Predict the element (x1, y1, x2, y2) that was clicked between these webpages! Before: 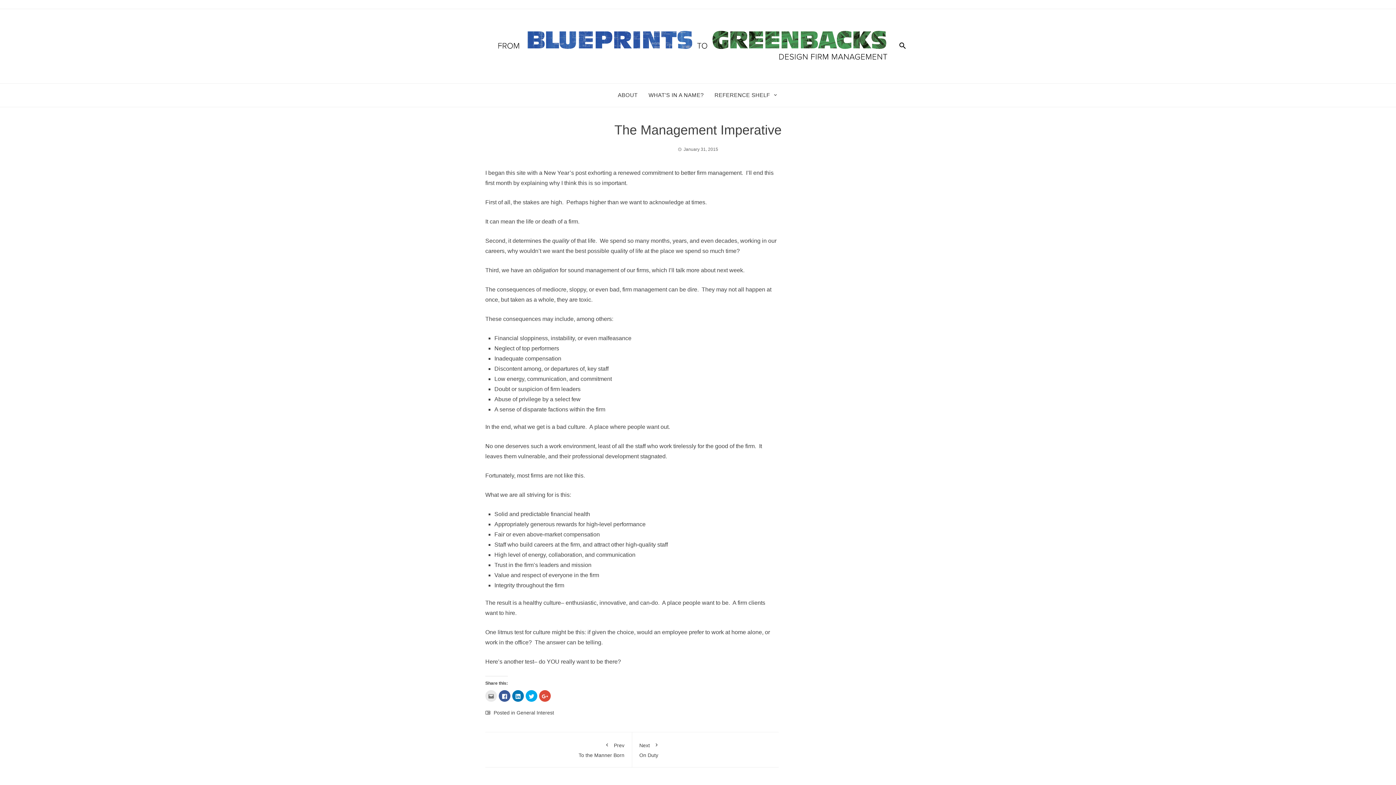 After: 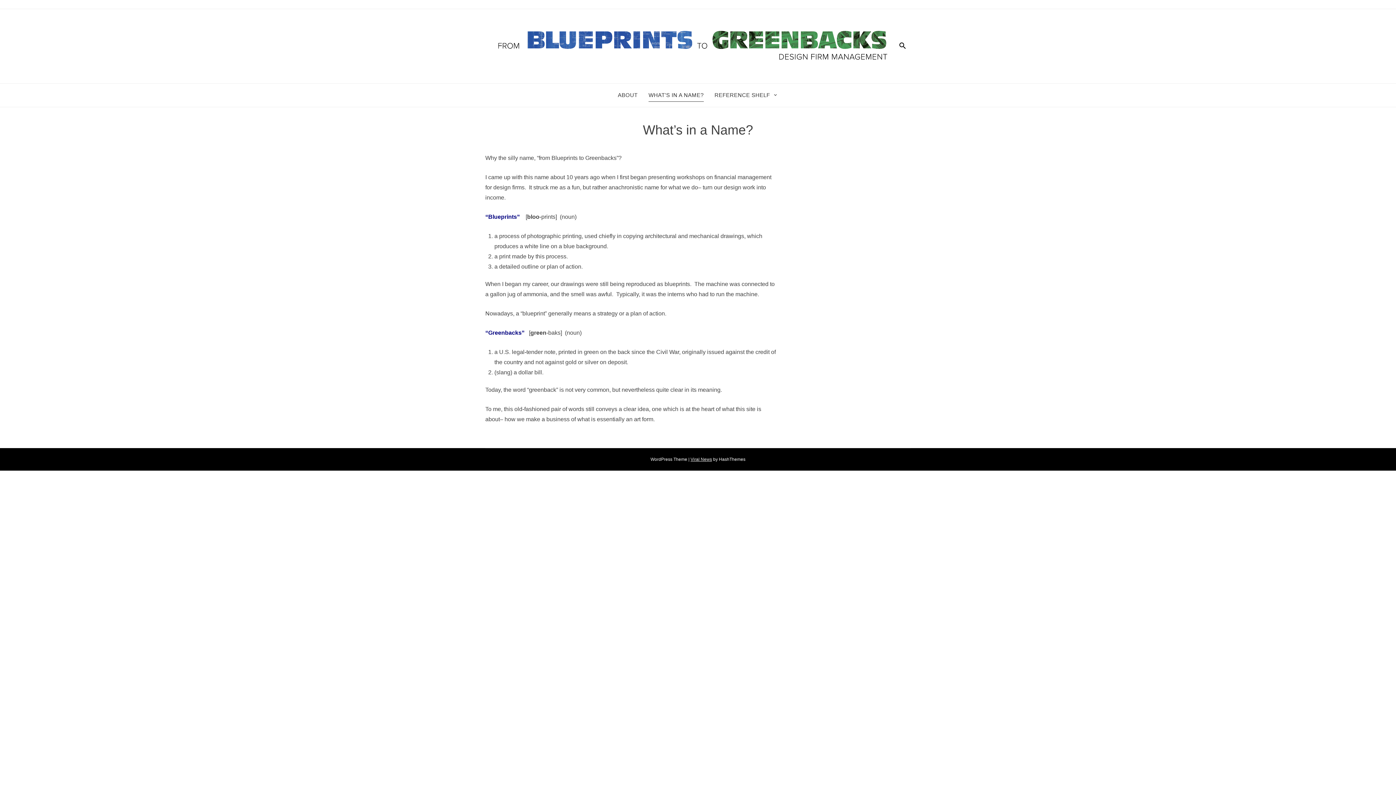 Action: bbox: (648, 89, 703, 100) label: WHAT’S IN A NAME?